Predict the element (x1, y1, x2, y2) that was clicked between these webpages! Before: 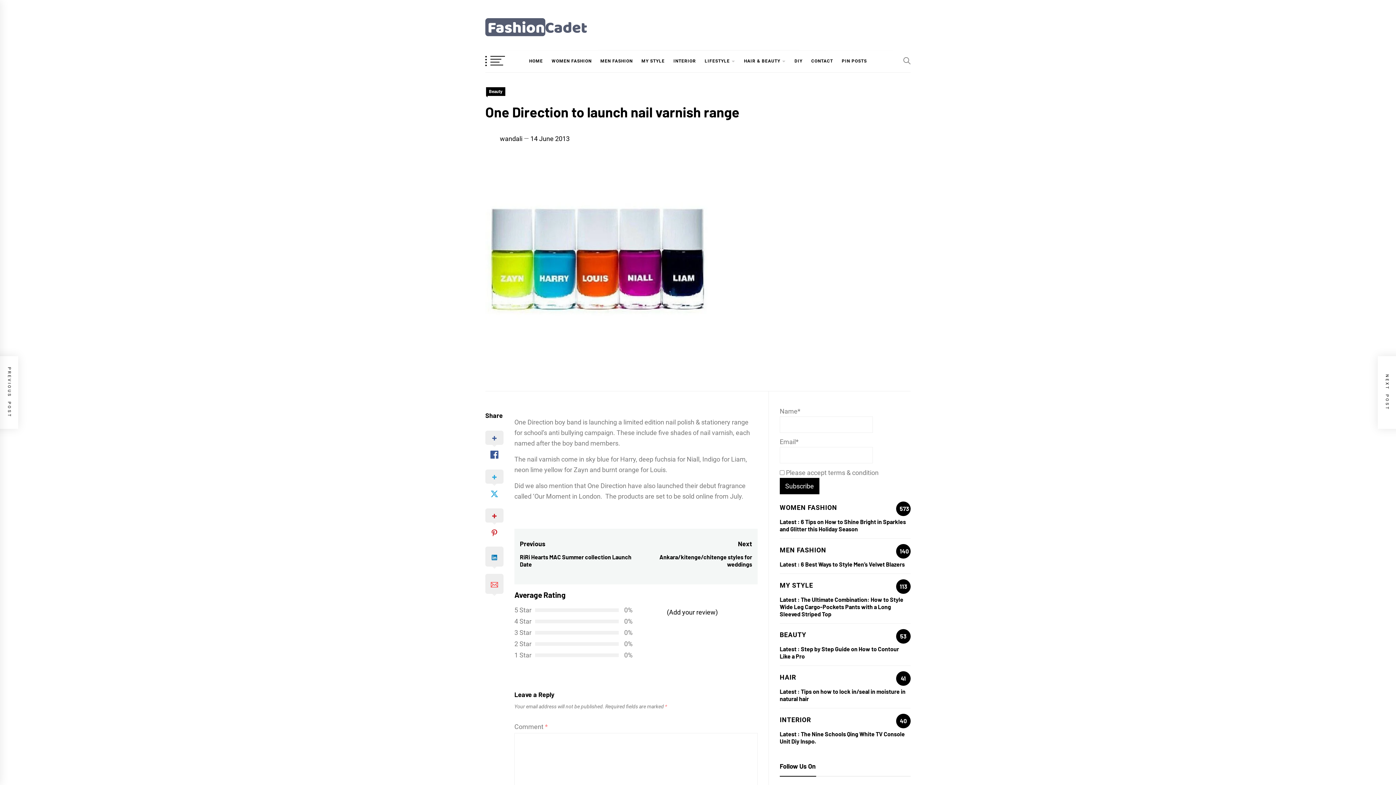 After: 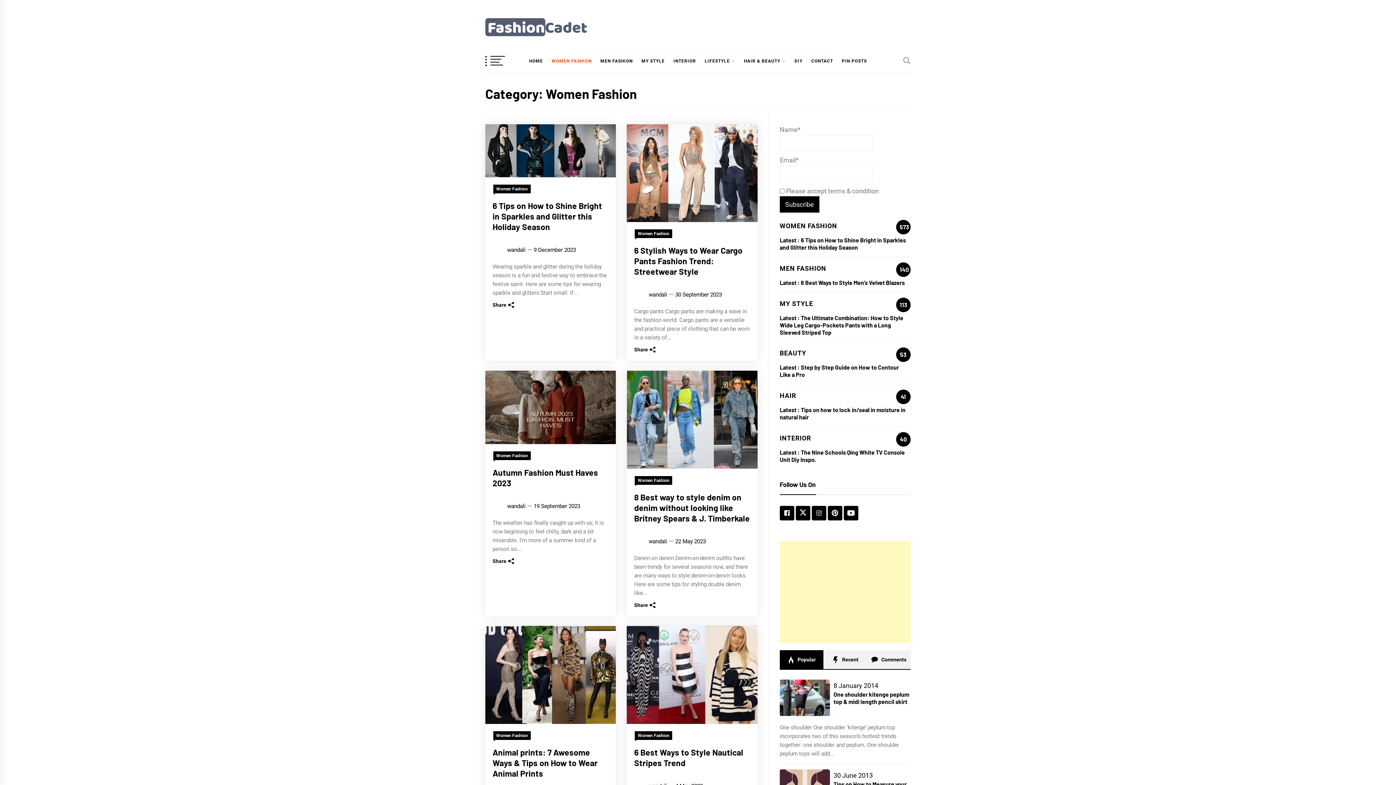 Action: bbox: (779, 503, 837, 511) label: WOMEN FASHION
573